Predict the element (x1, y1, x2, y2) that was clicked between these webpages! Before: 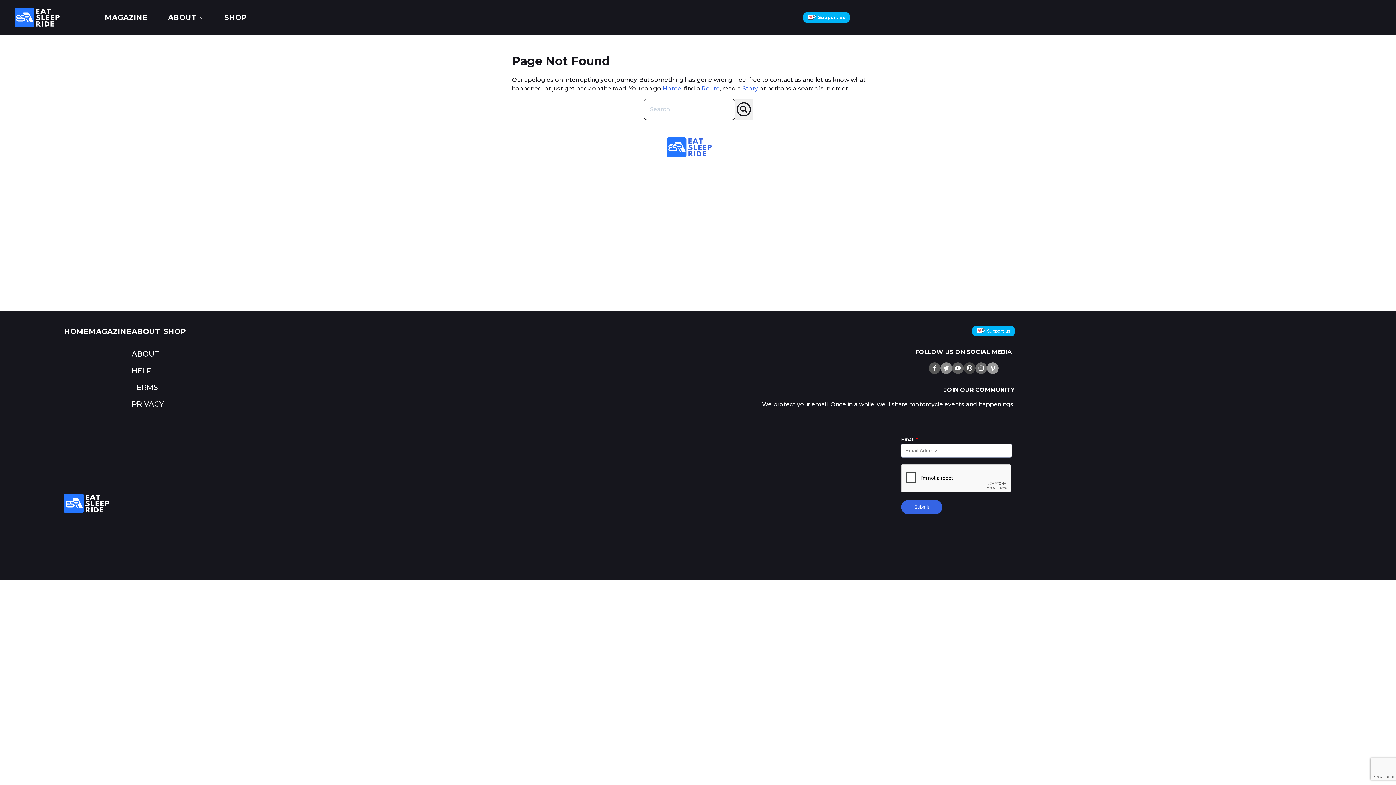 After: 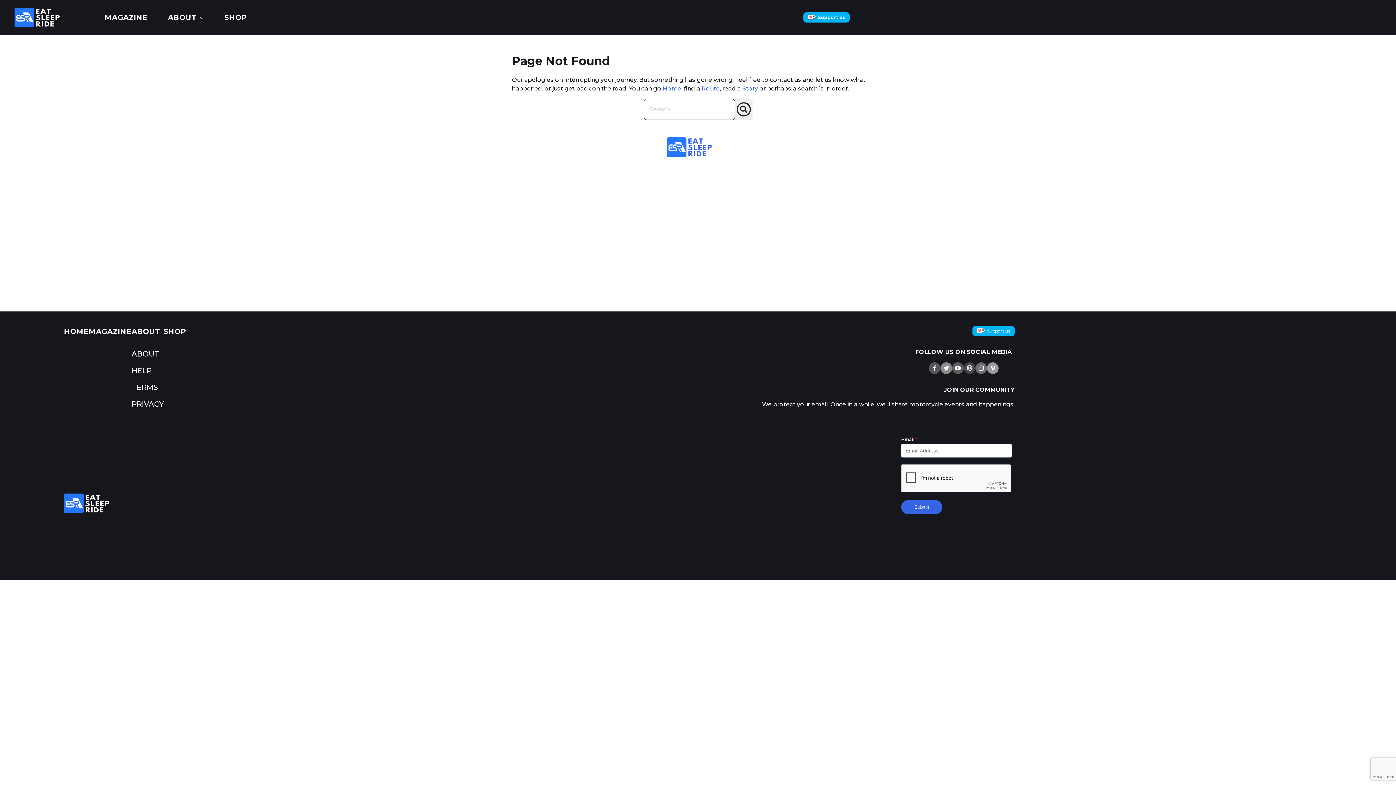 Action: bbox: (742, 85, 758, 92) label: Story